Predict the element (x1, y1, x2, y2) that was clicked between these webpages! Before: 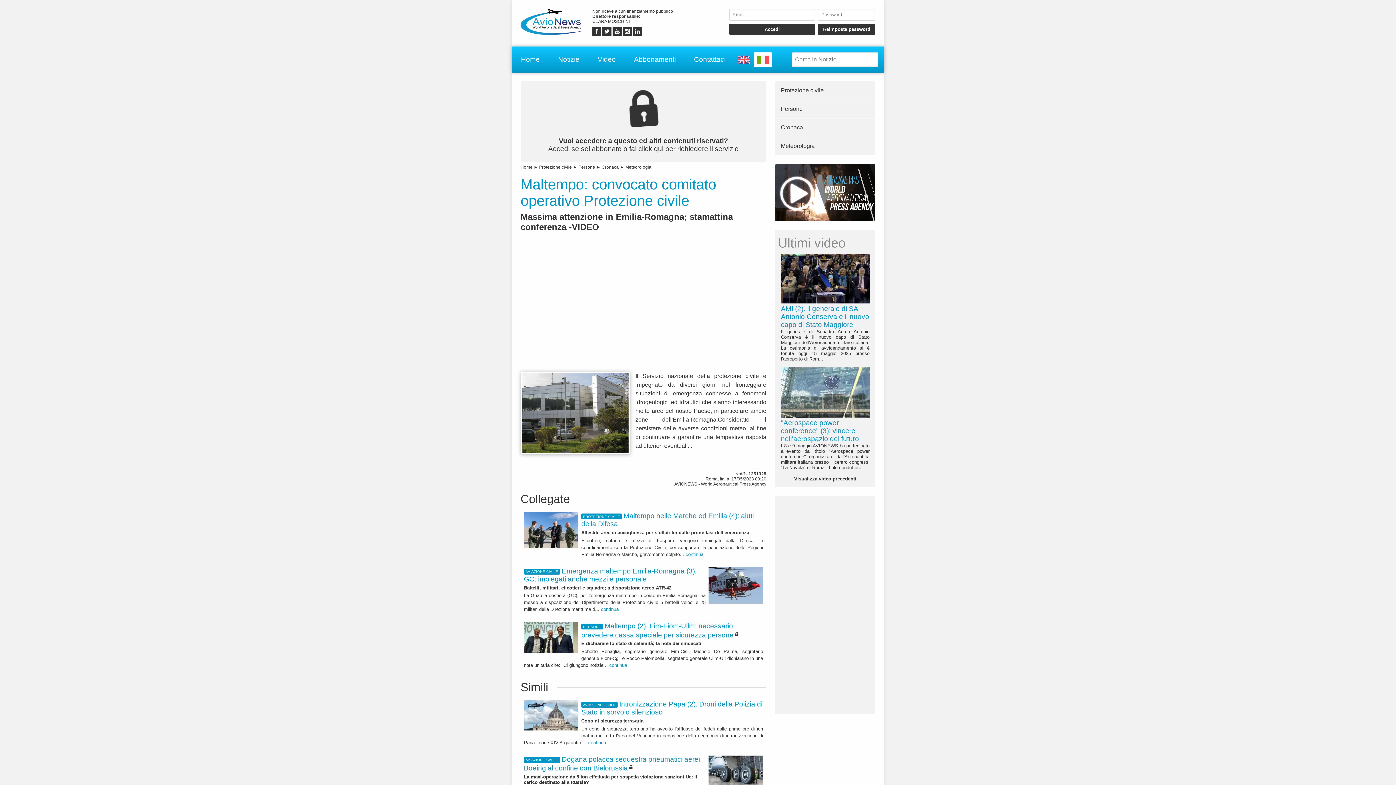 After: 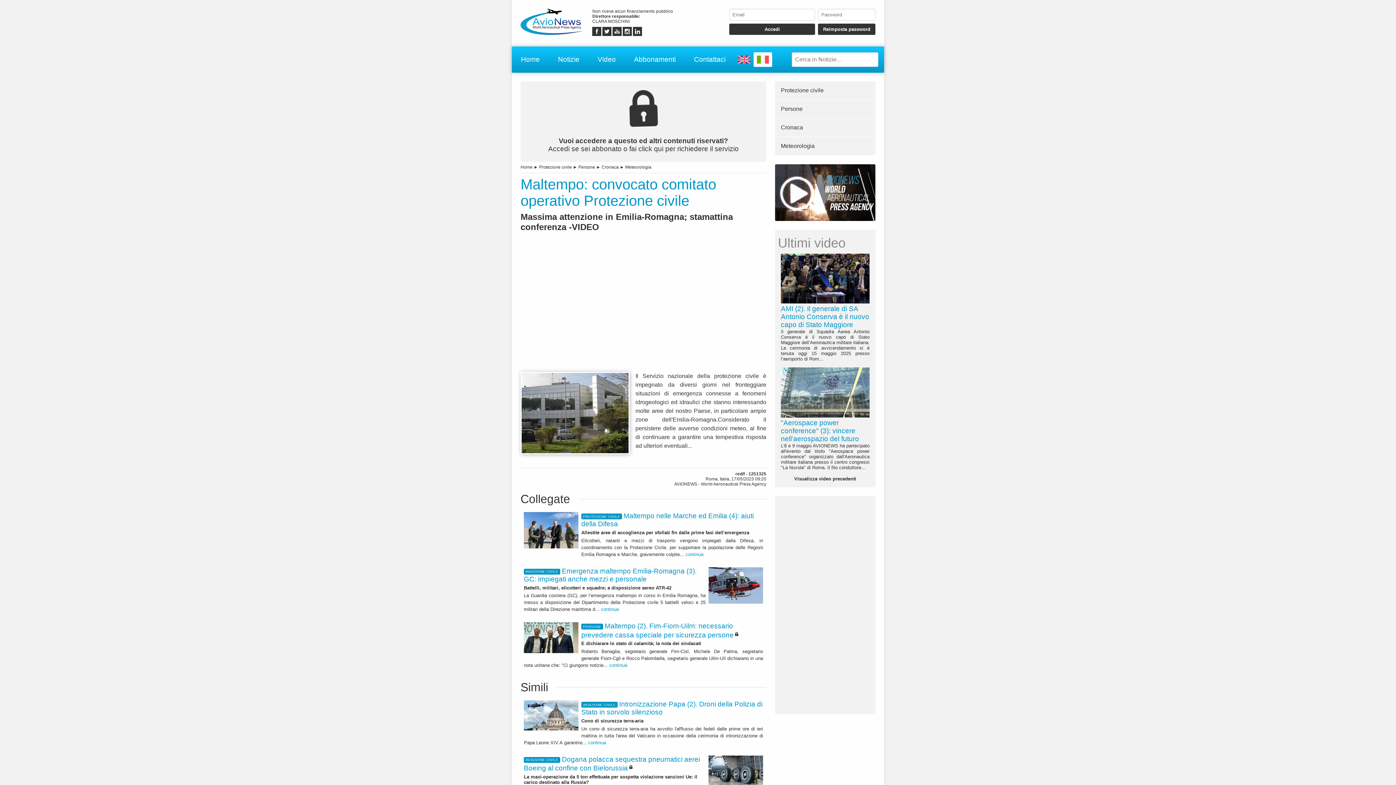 Action: bbox: (753, 52, 772, 66)